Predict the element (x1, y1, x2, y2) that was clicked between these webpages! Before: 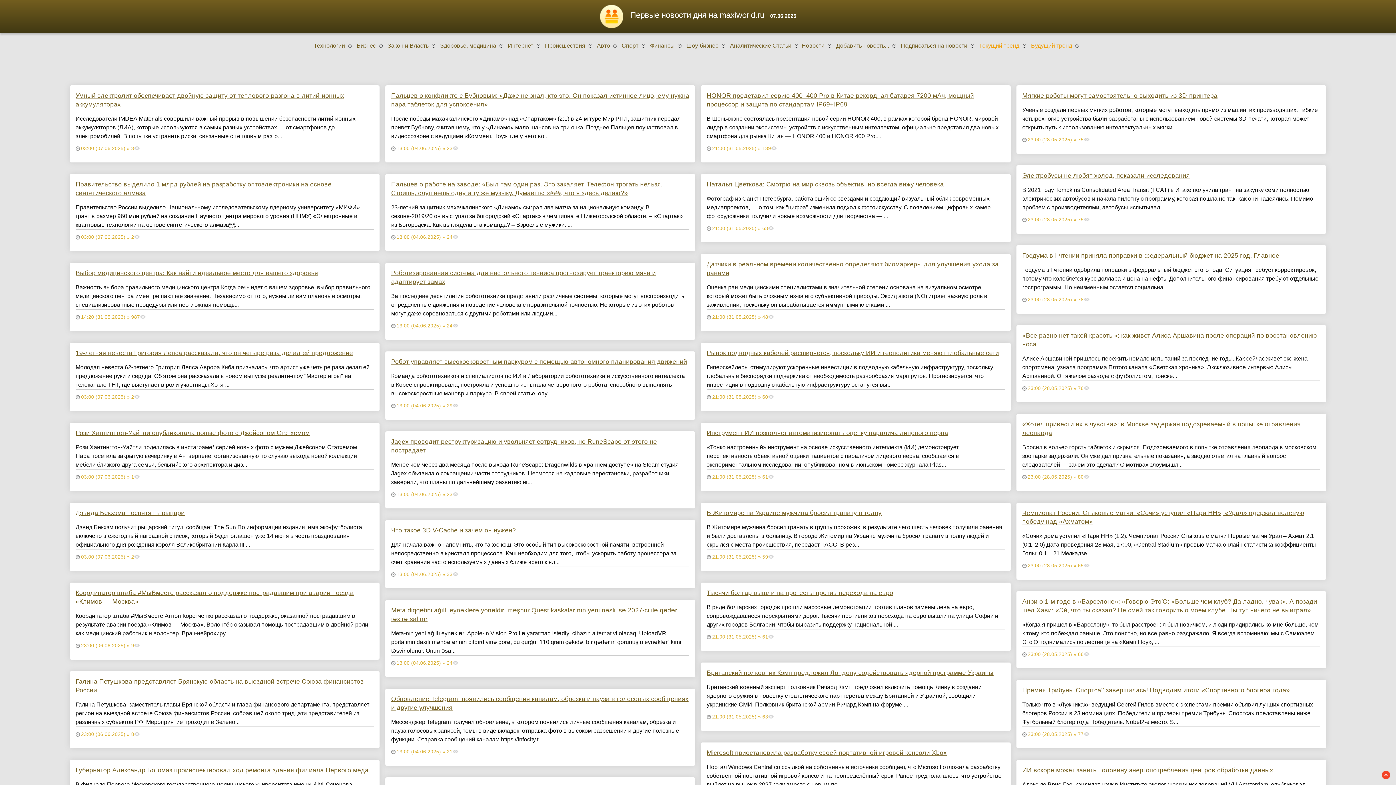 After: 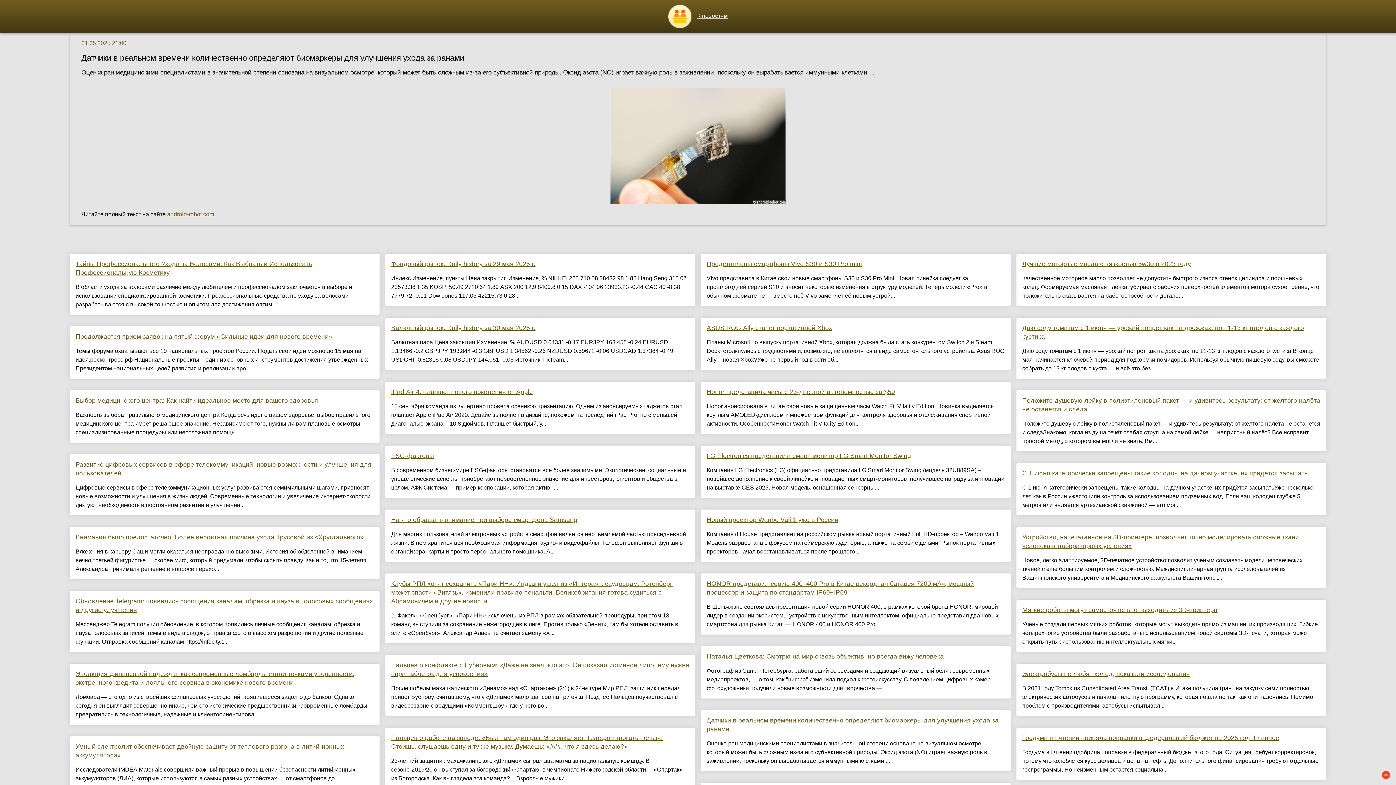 Action: bbox: (706, 259, 1005, 277) label: Датчики в реальном времени количественно определяют биомаркеры для улучшения ухода за ранами